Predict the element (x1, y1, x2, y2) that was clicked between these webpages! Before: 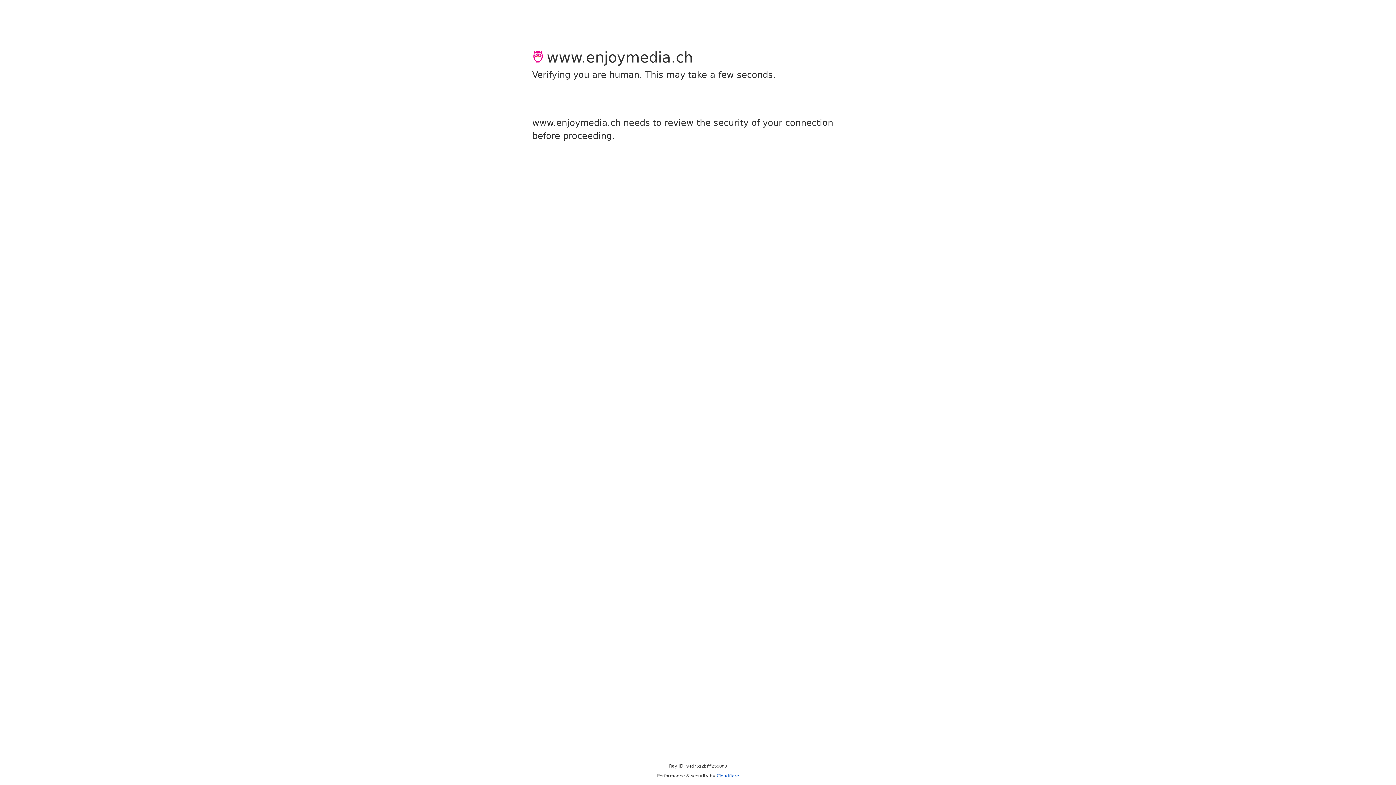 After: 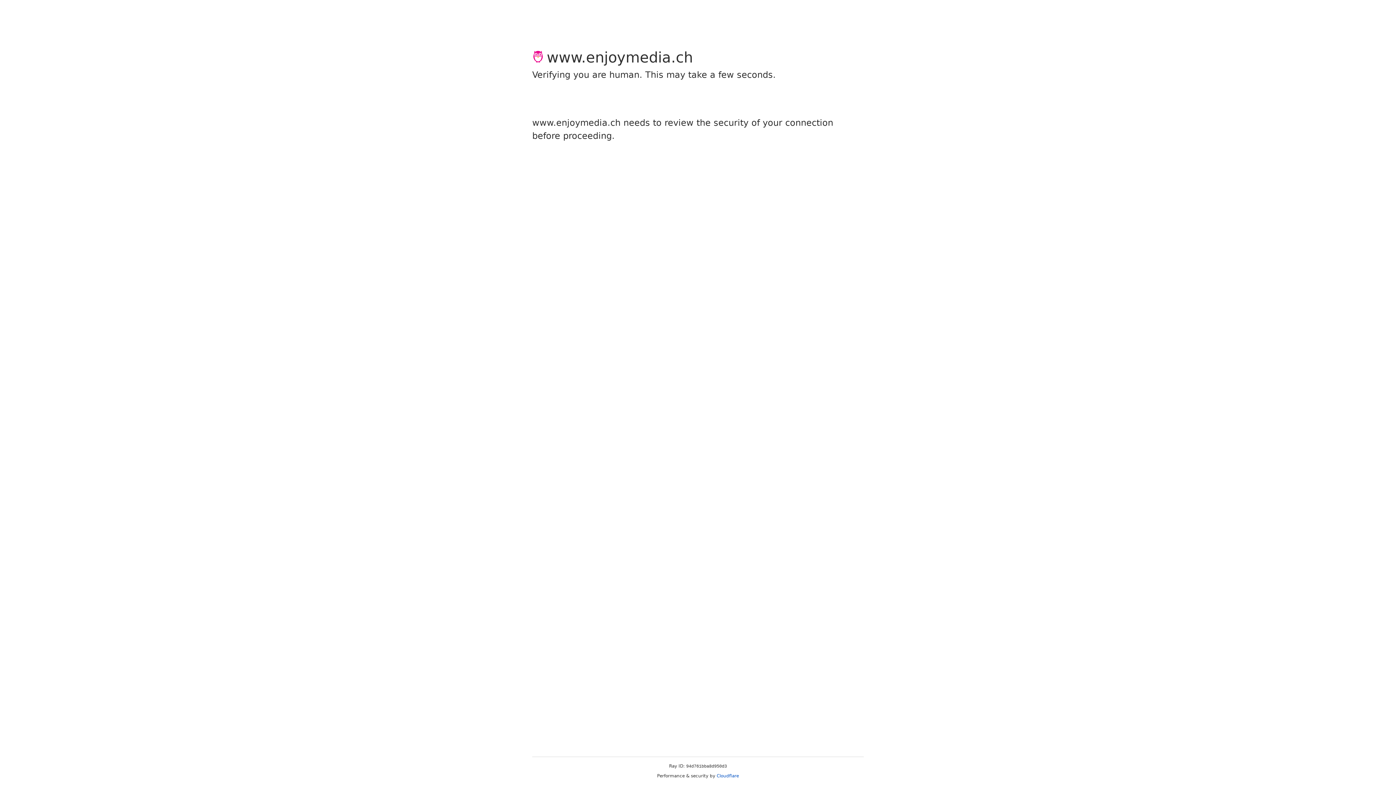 Action: bbox: (716, 773, 739, 778) label: Cloudflare